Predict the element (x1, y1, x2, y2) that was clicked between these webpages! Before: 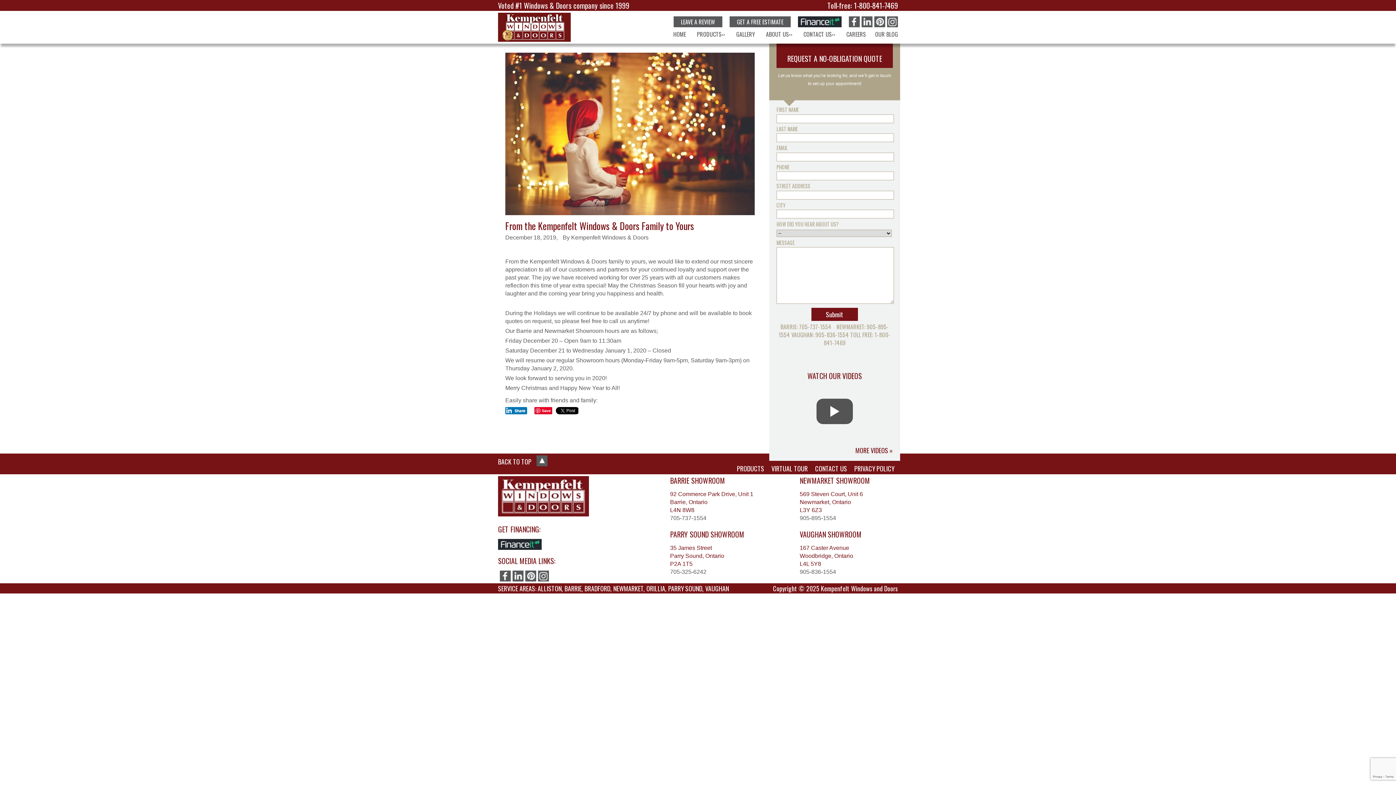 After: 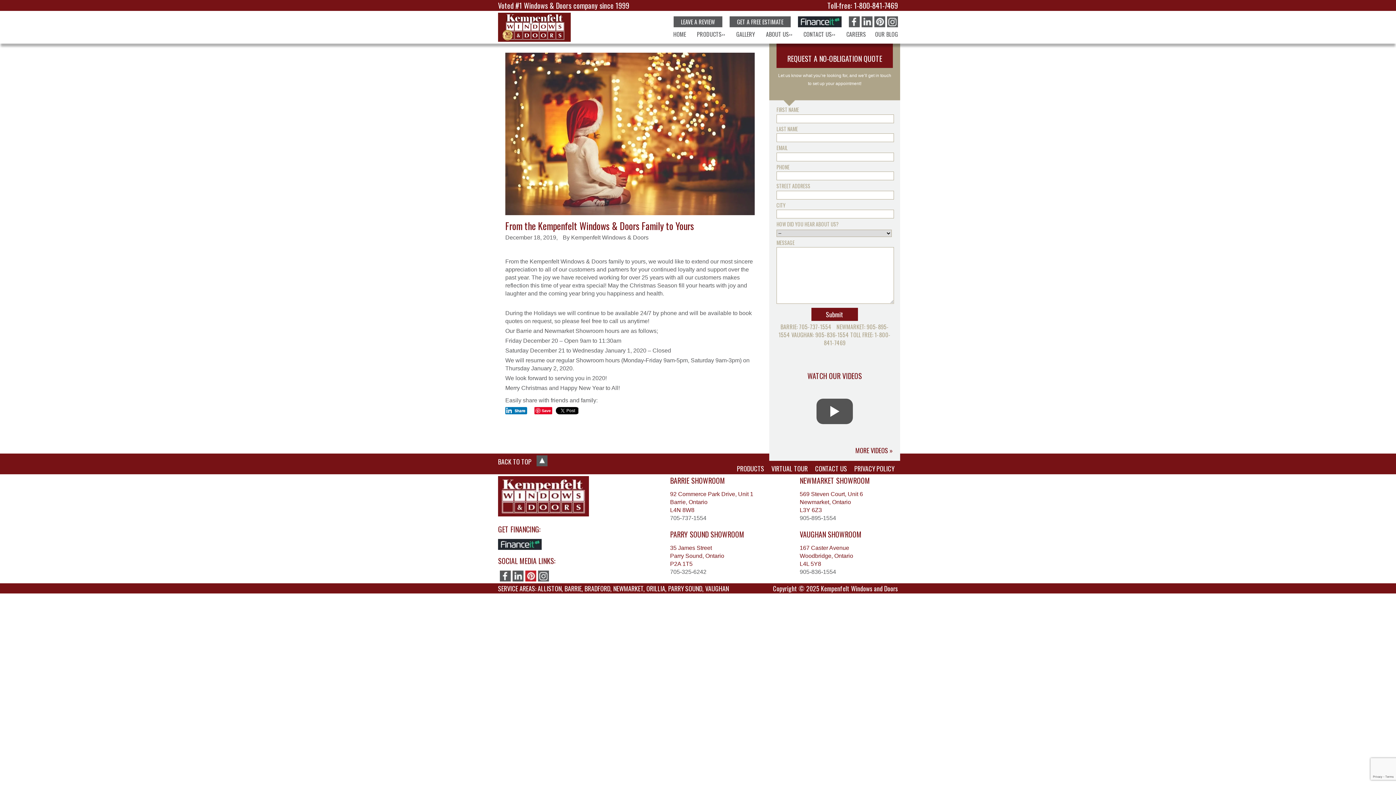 Action: label: Visit Our Pinterest Page bbox: (525, 570, 536, 581)